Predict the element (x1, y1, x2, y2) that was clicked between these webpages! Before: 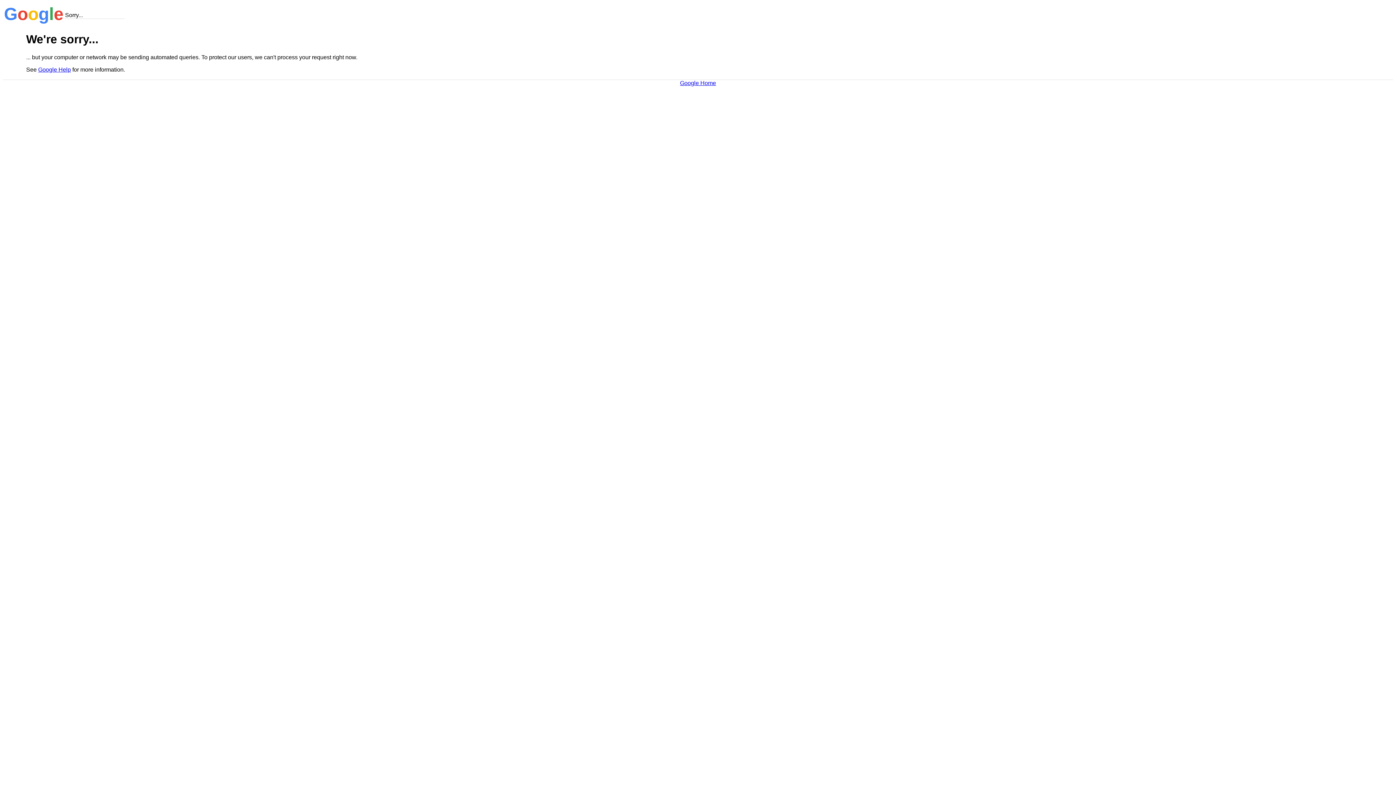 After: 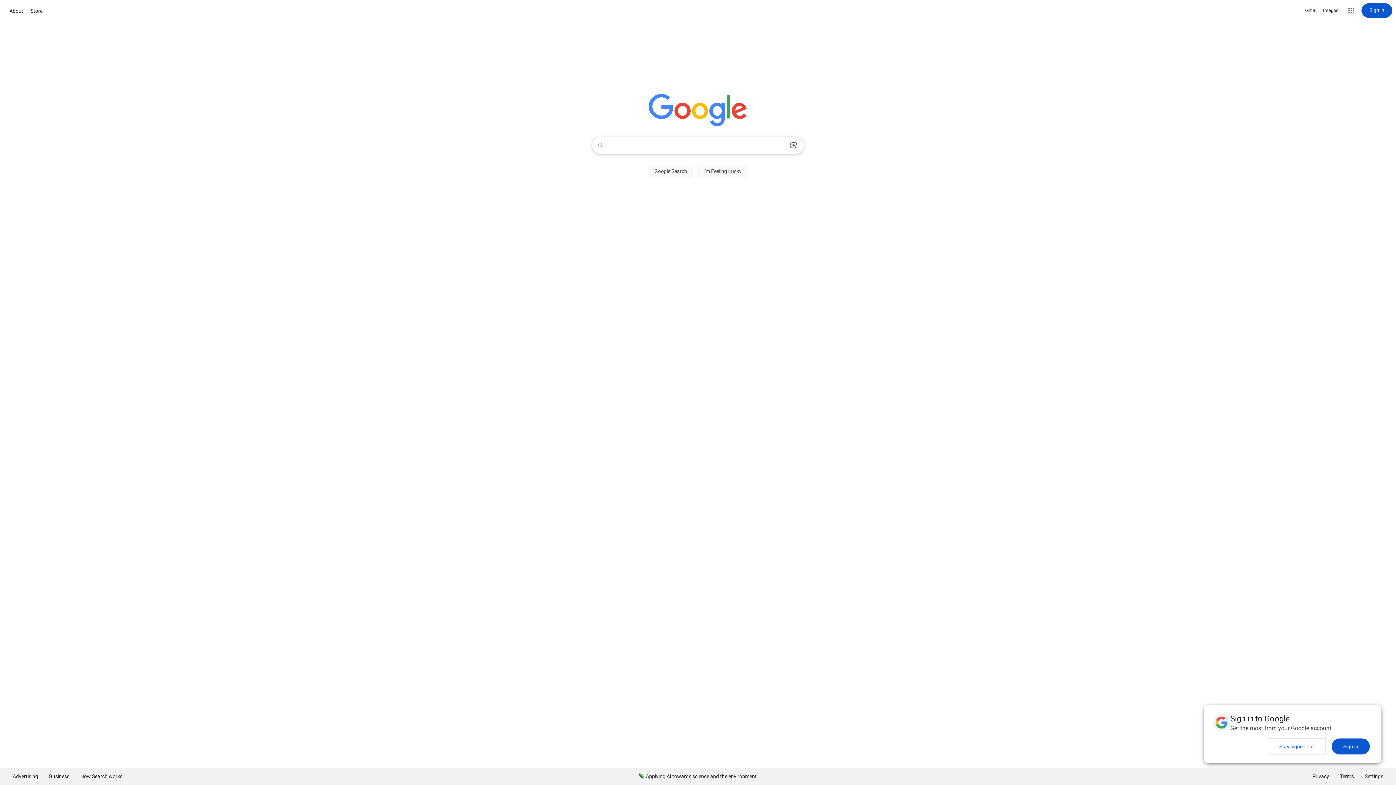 Action: label: Google Home bbox: (680, 79, 716, 86)